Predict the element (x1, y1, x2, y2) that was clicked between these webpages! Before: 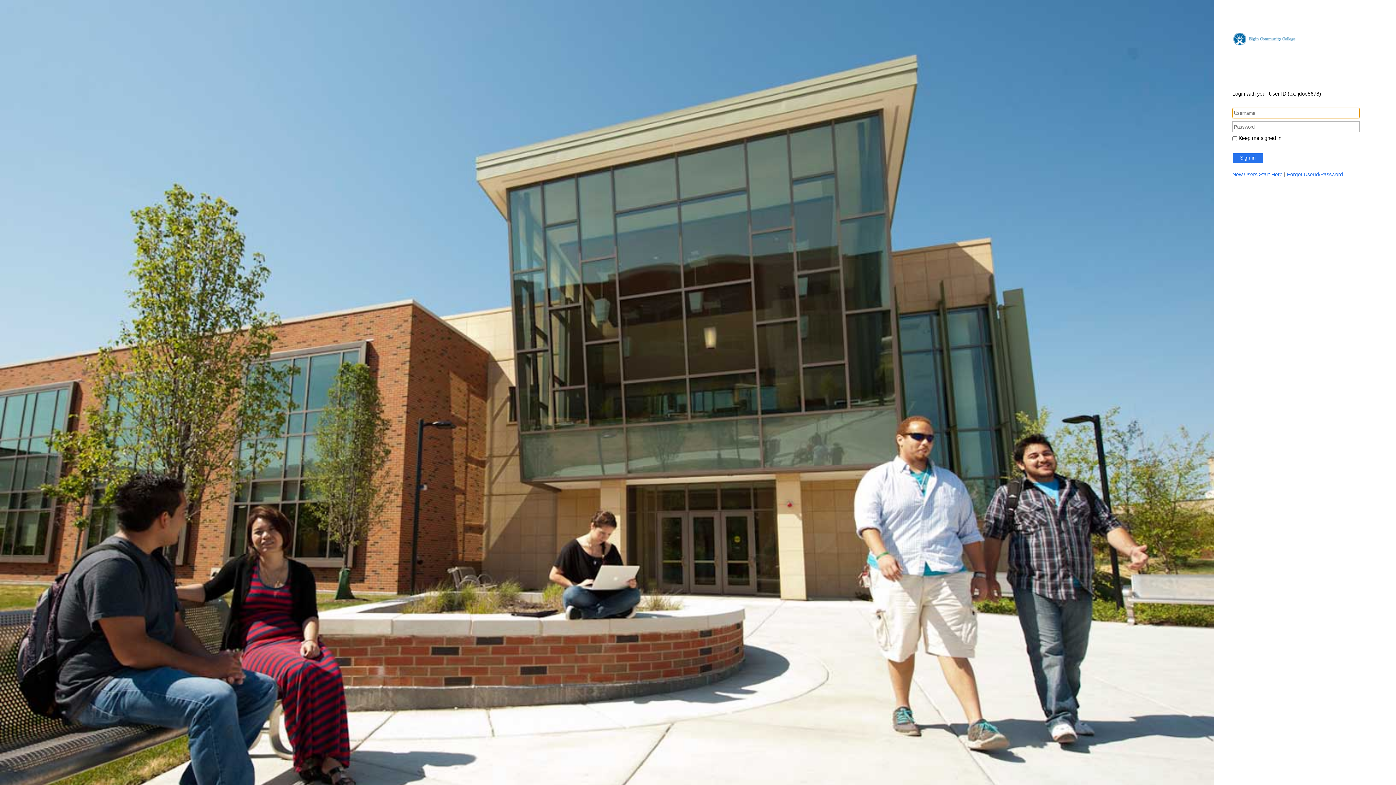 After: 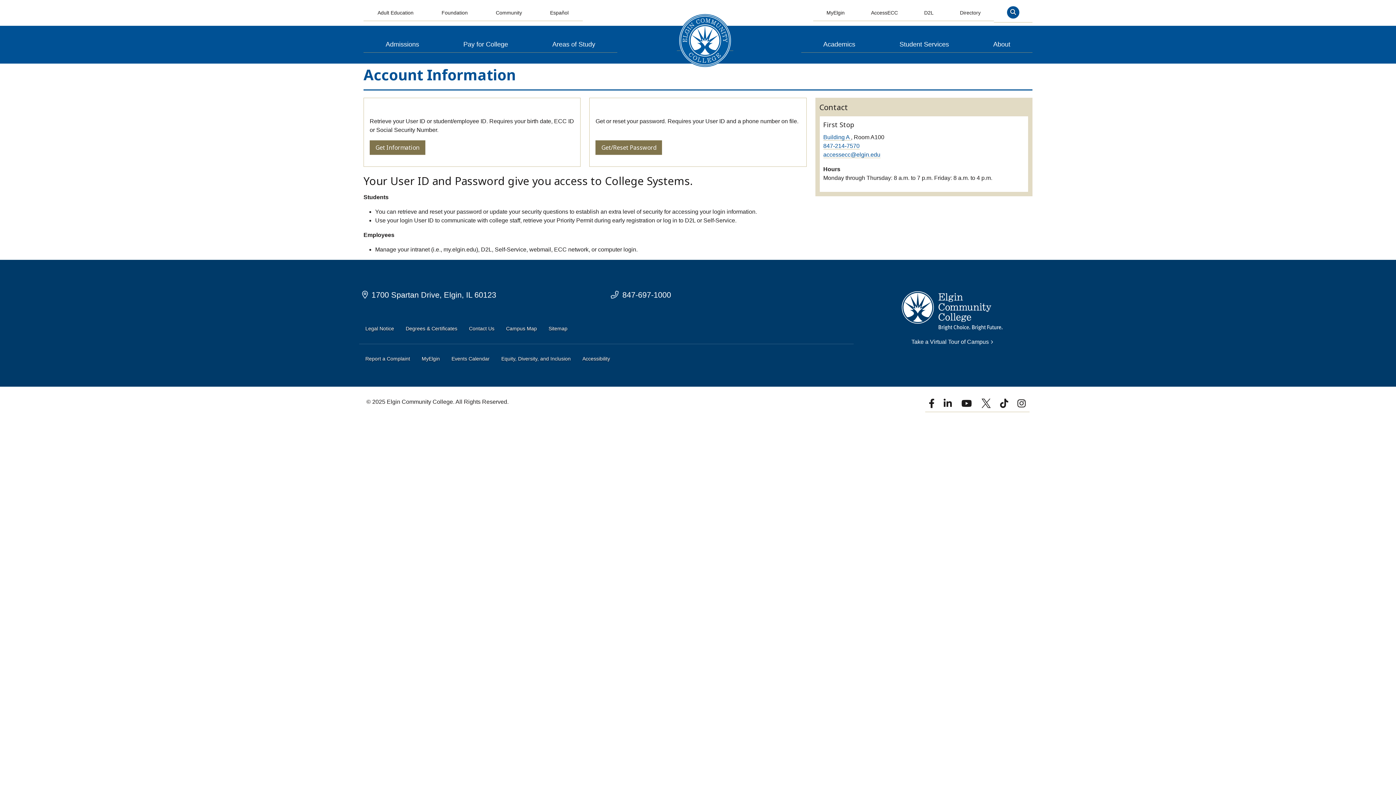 Action: label: New Users Start Here bbox: (1232, 171, 1282, 177)